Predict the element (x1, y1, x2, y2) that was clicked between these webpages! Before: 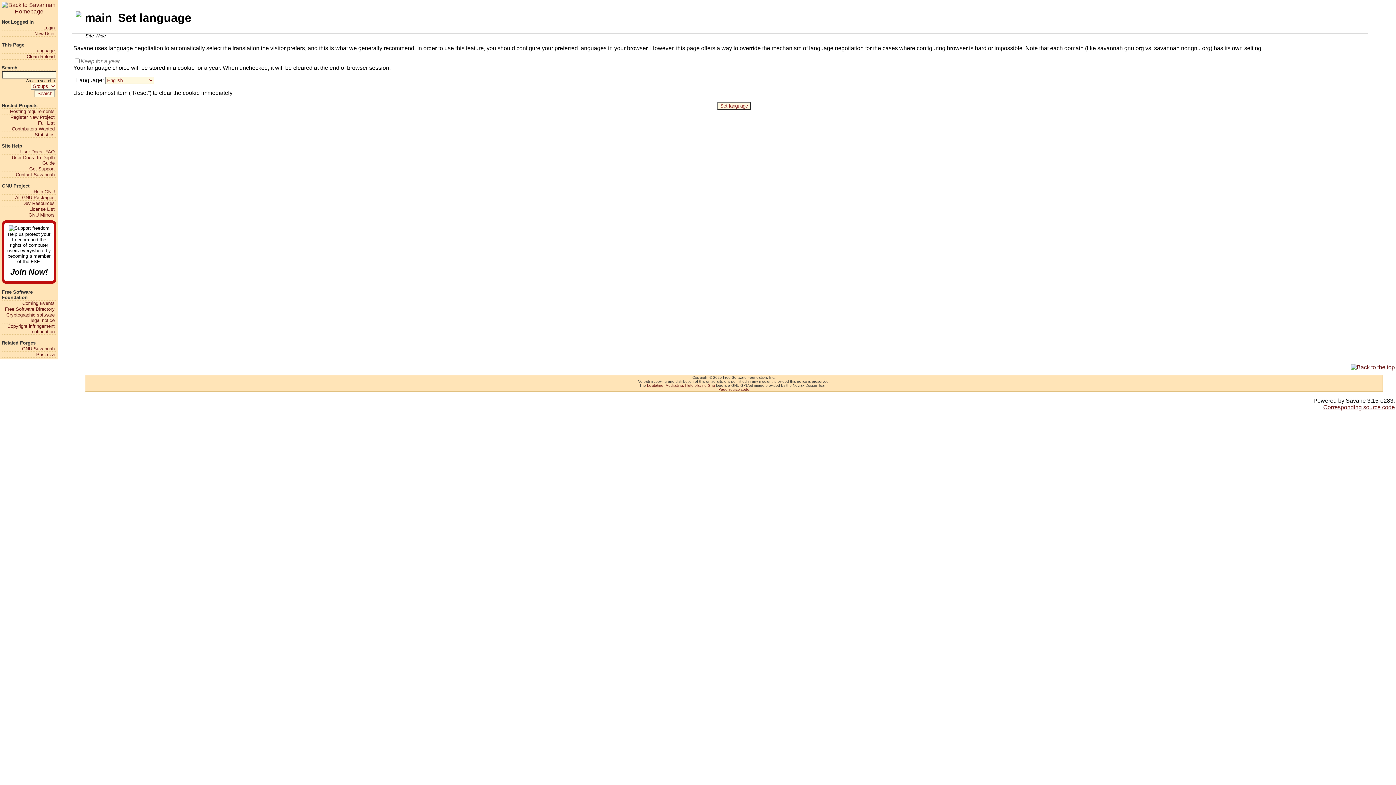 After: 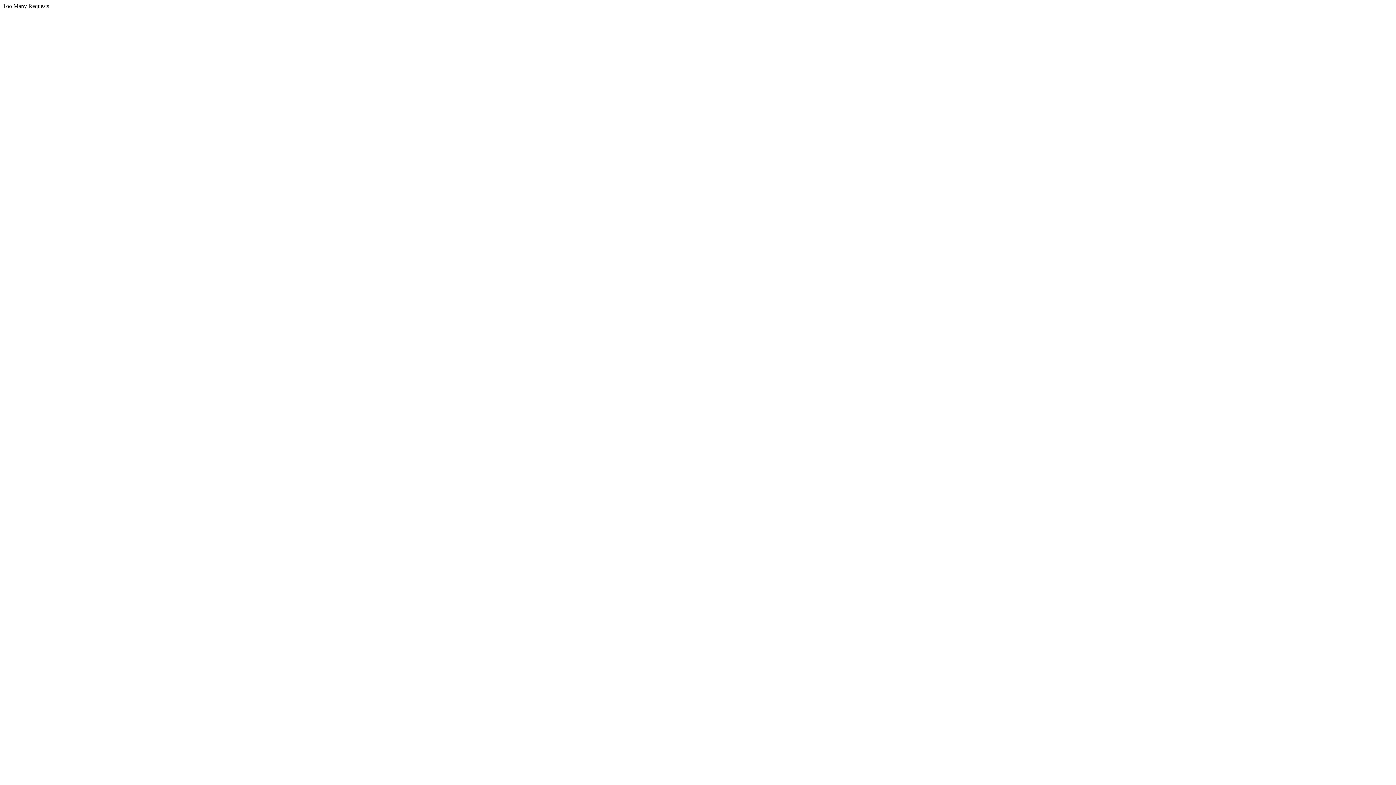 Action: bbox: (1, 194, 54, 200) label: All GNU Packages